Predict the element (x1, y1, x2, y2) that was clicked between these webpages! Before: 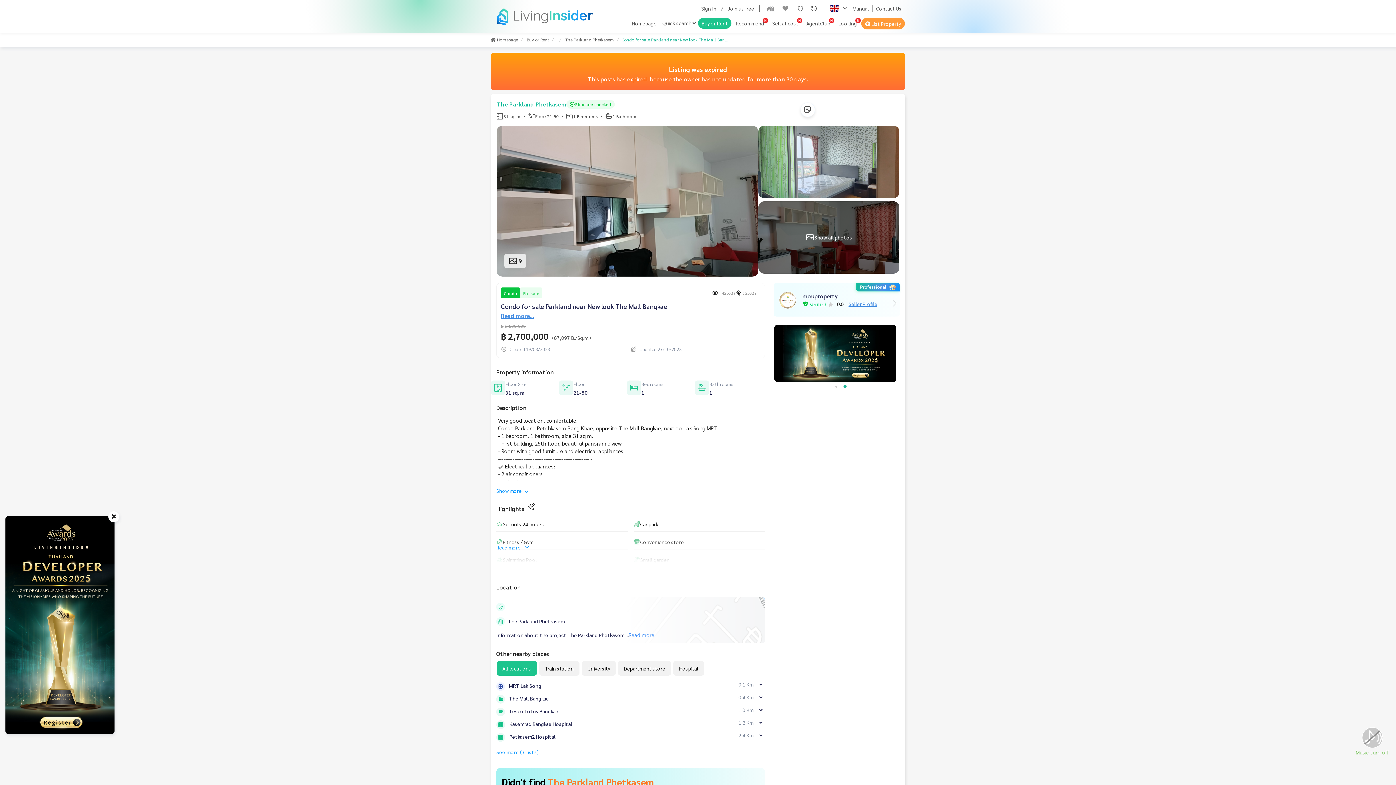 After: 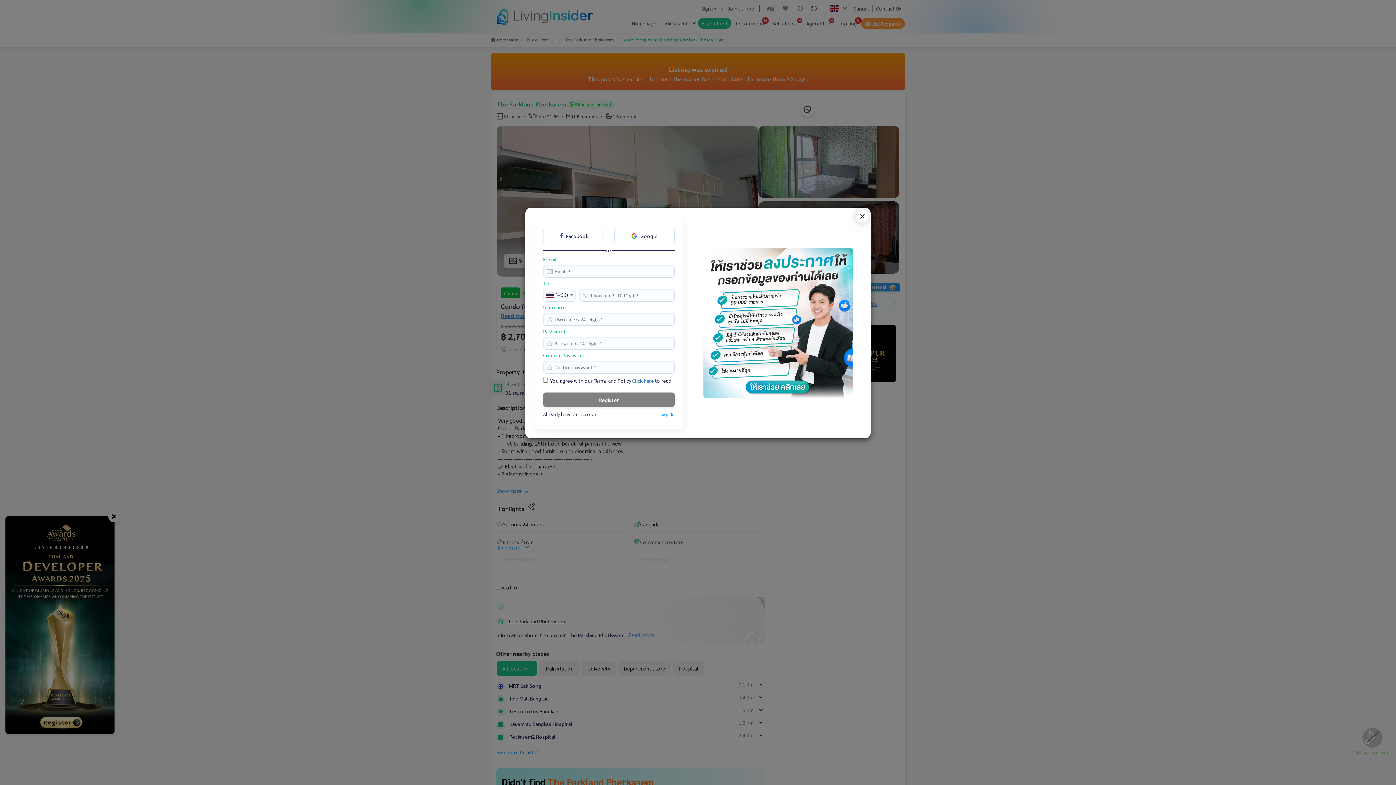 Action: bbox: (724, 2, 757, 13) label: Join us free